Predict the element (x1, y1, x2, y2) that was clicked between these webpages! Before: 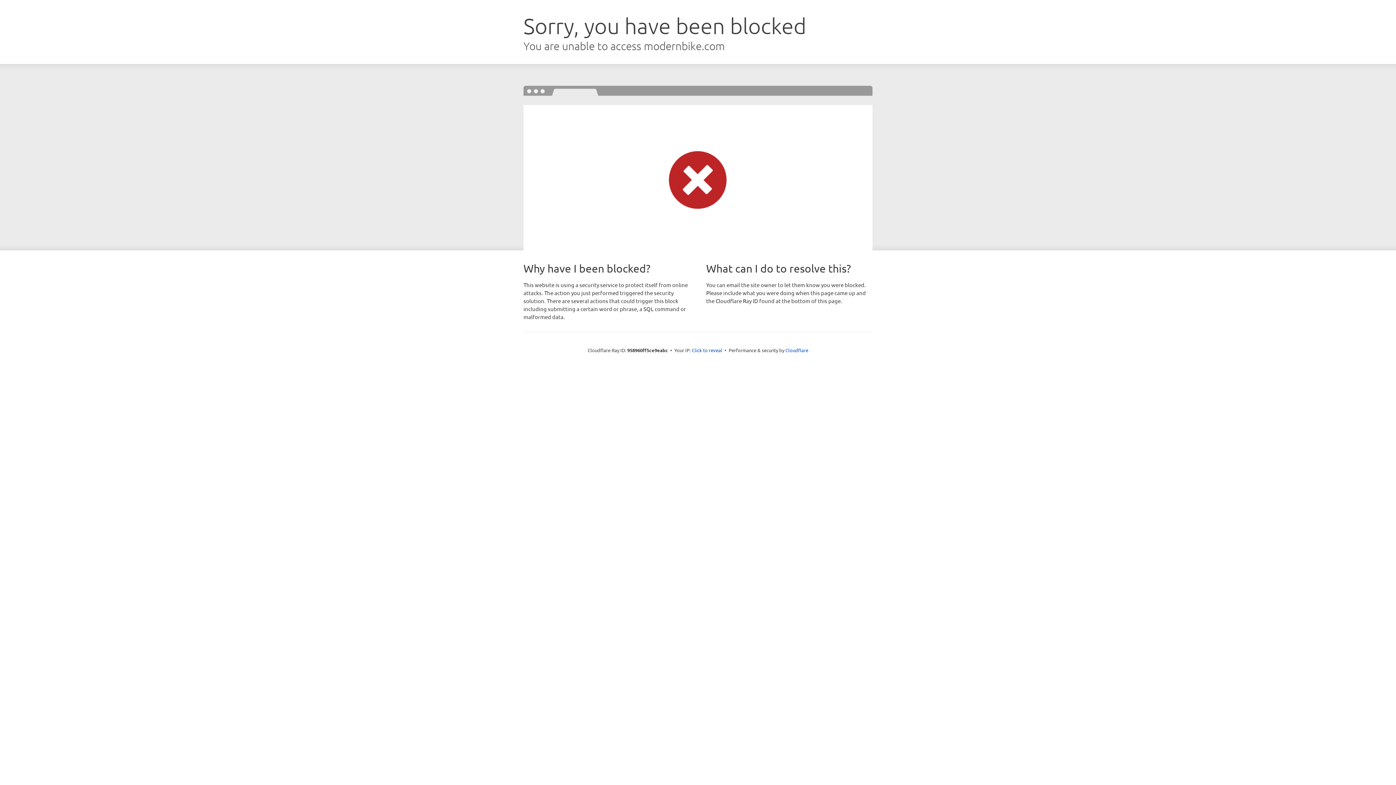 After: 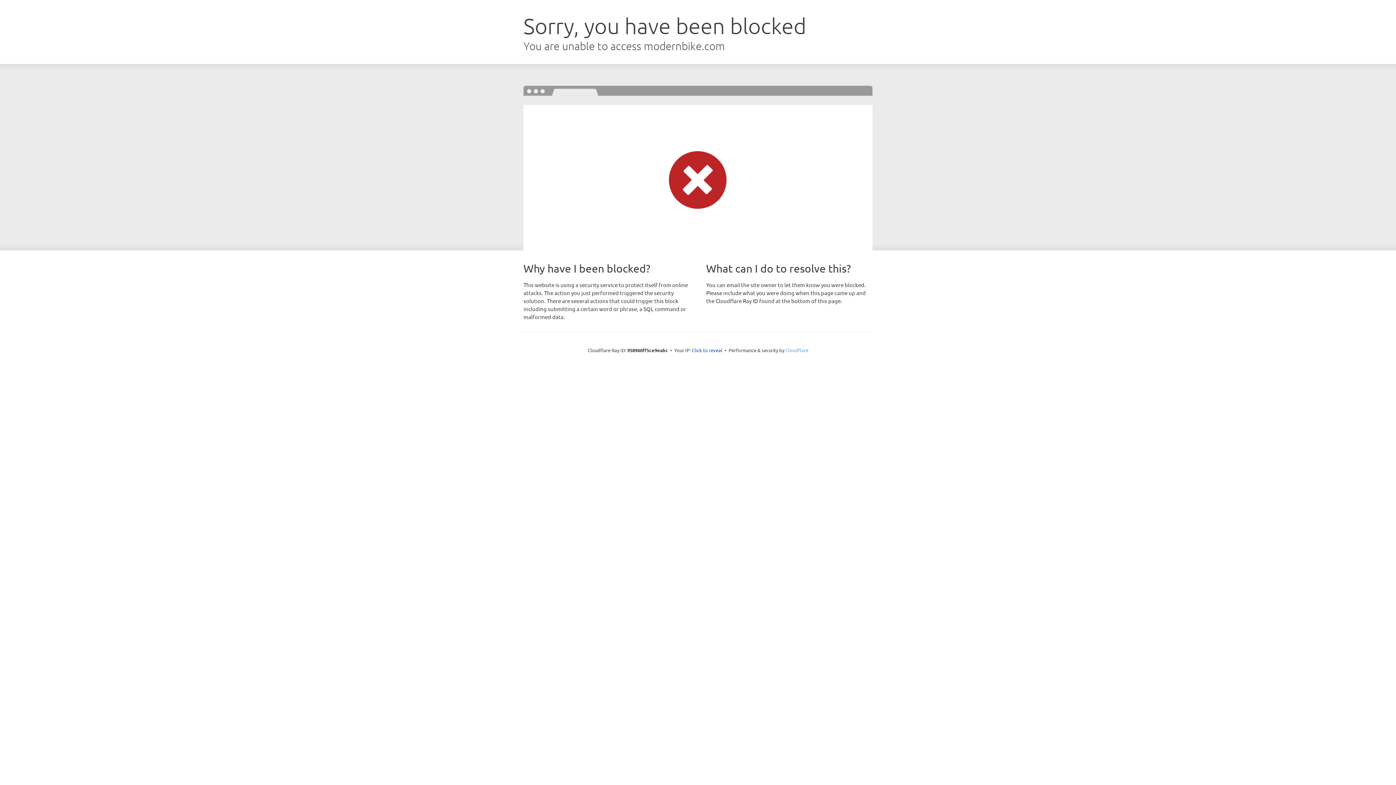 Action: label: Cloudflare bbox: (785, 347, 808, 353)